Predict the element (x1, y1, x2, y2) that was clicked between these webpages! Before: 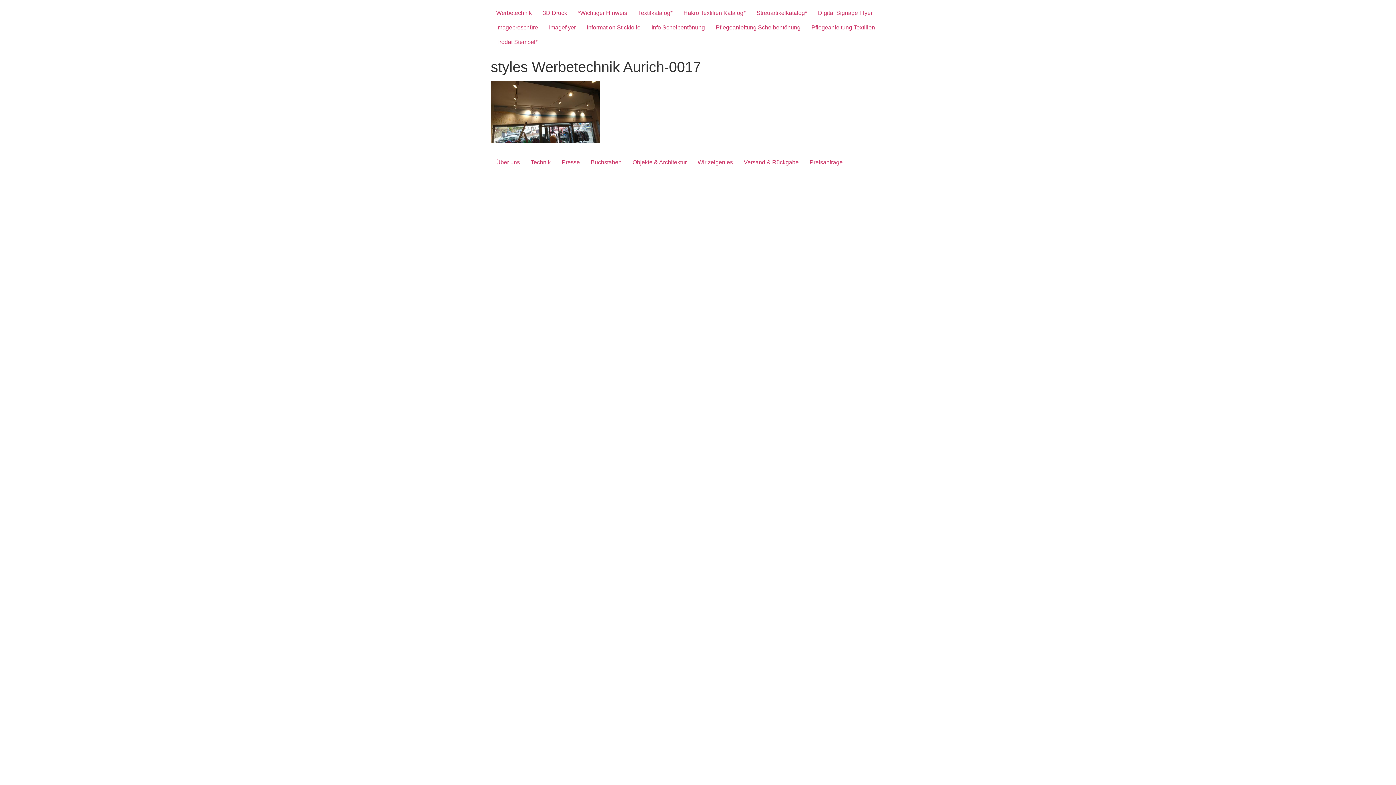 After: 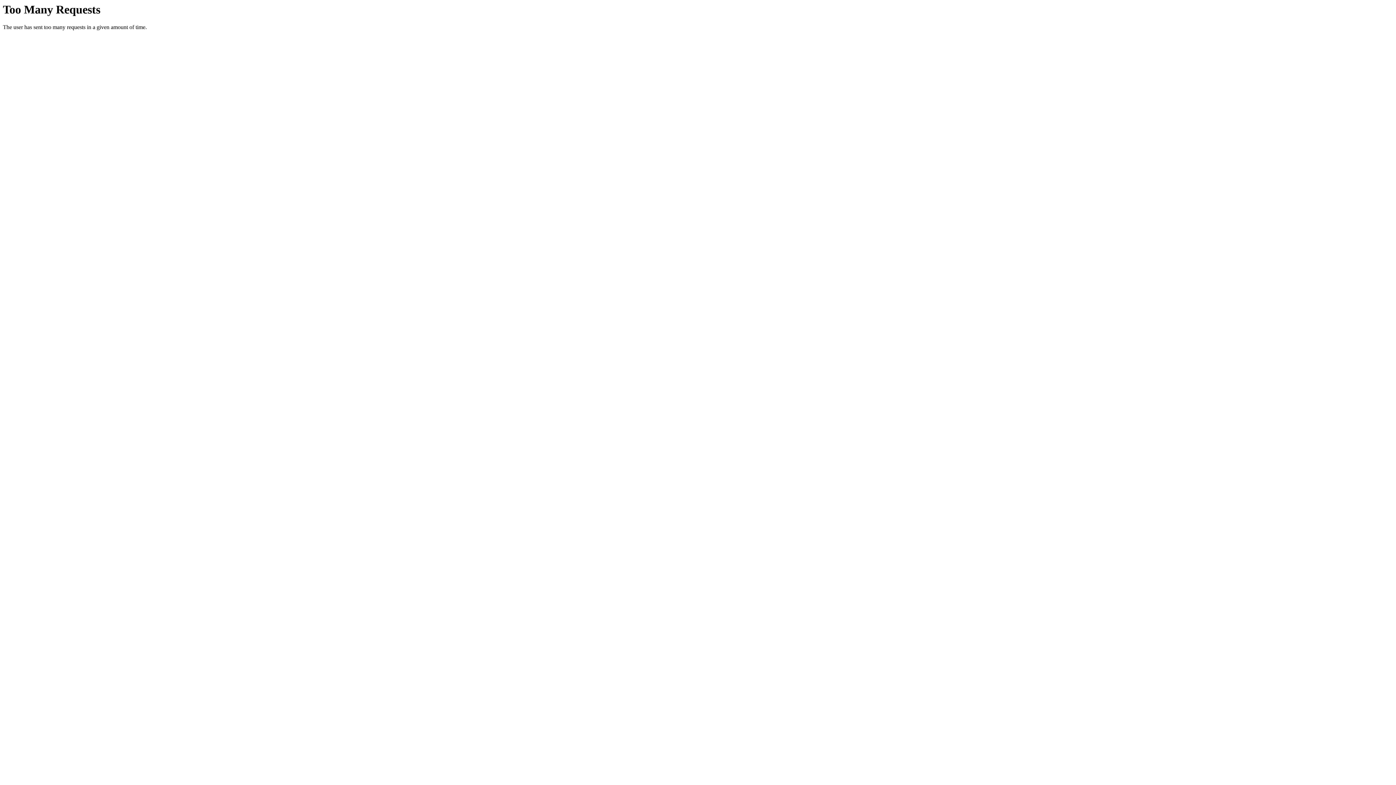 Action: label: Werbetechnik bbox: (490, 5, 537, 20)